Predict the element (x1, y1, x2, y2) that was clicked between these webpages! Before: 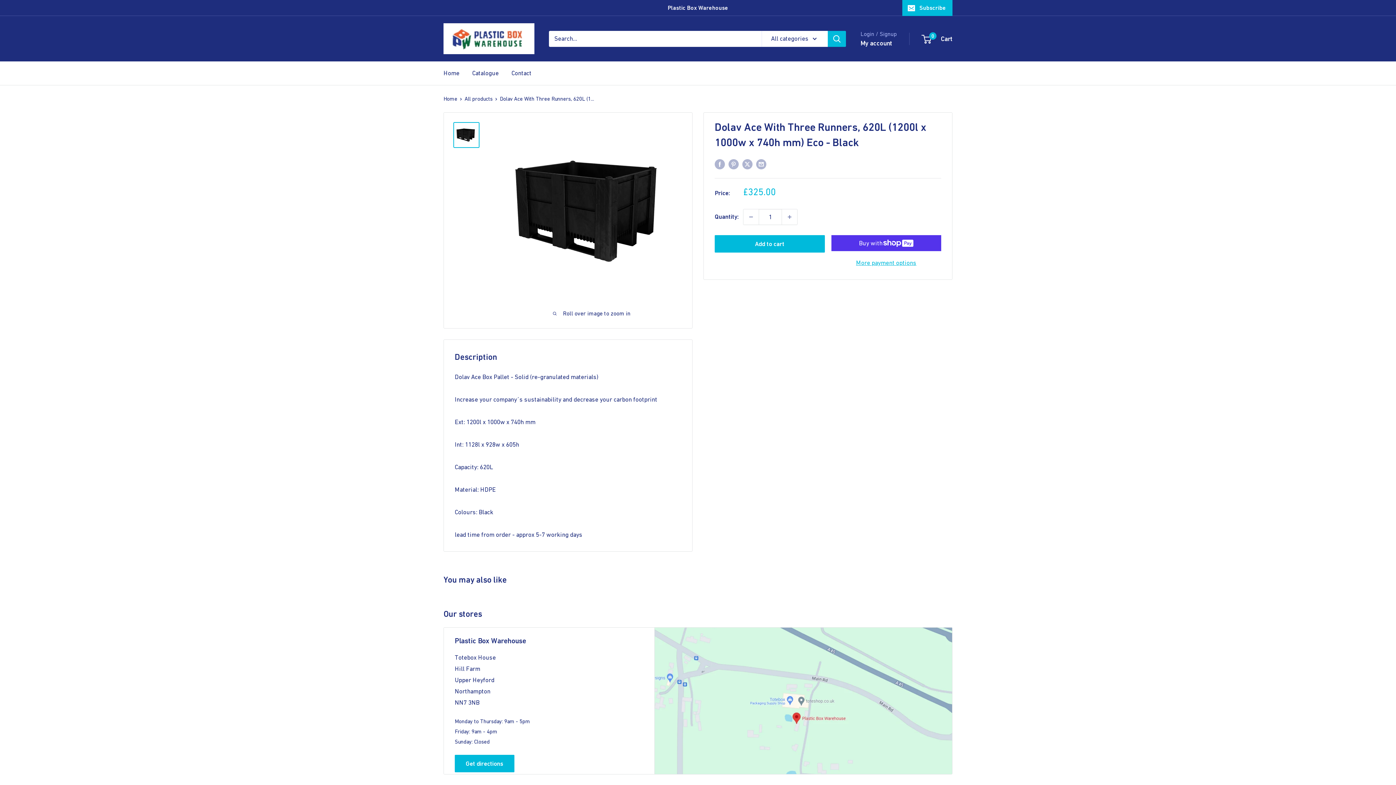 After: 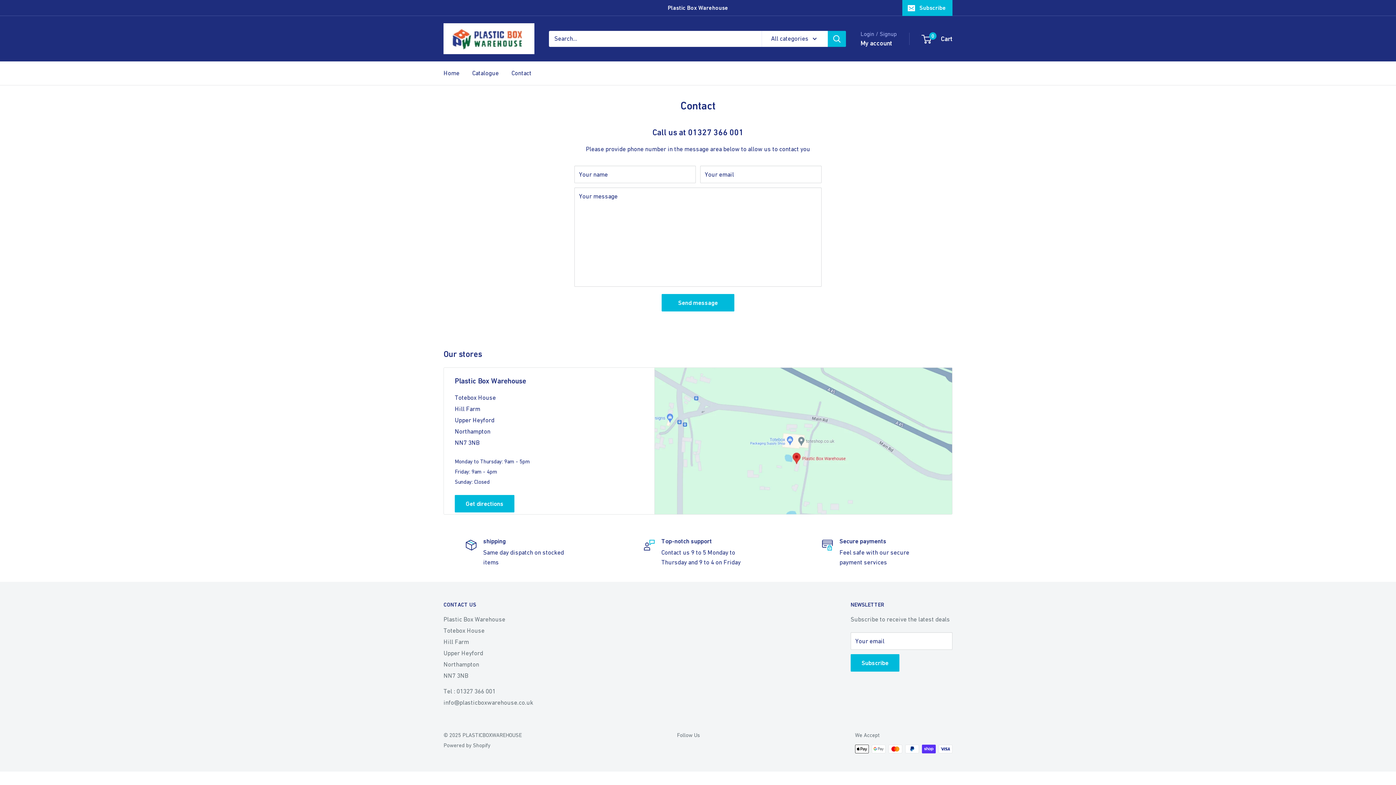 Action: bbox: (511, 67, 531, 78) label: Contact